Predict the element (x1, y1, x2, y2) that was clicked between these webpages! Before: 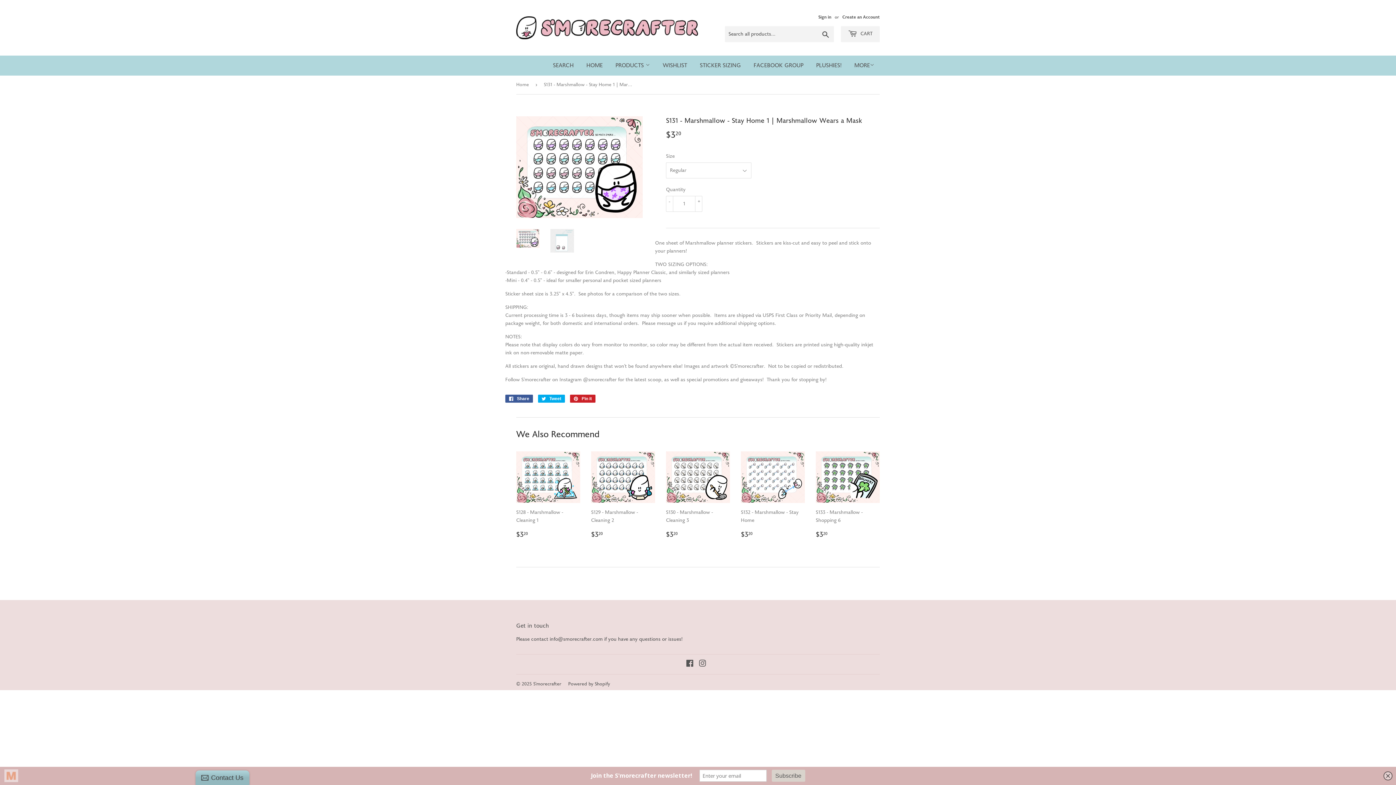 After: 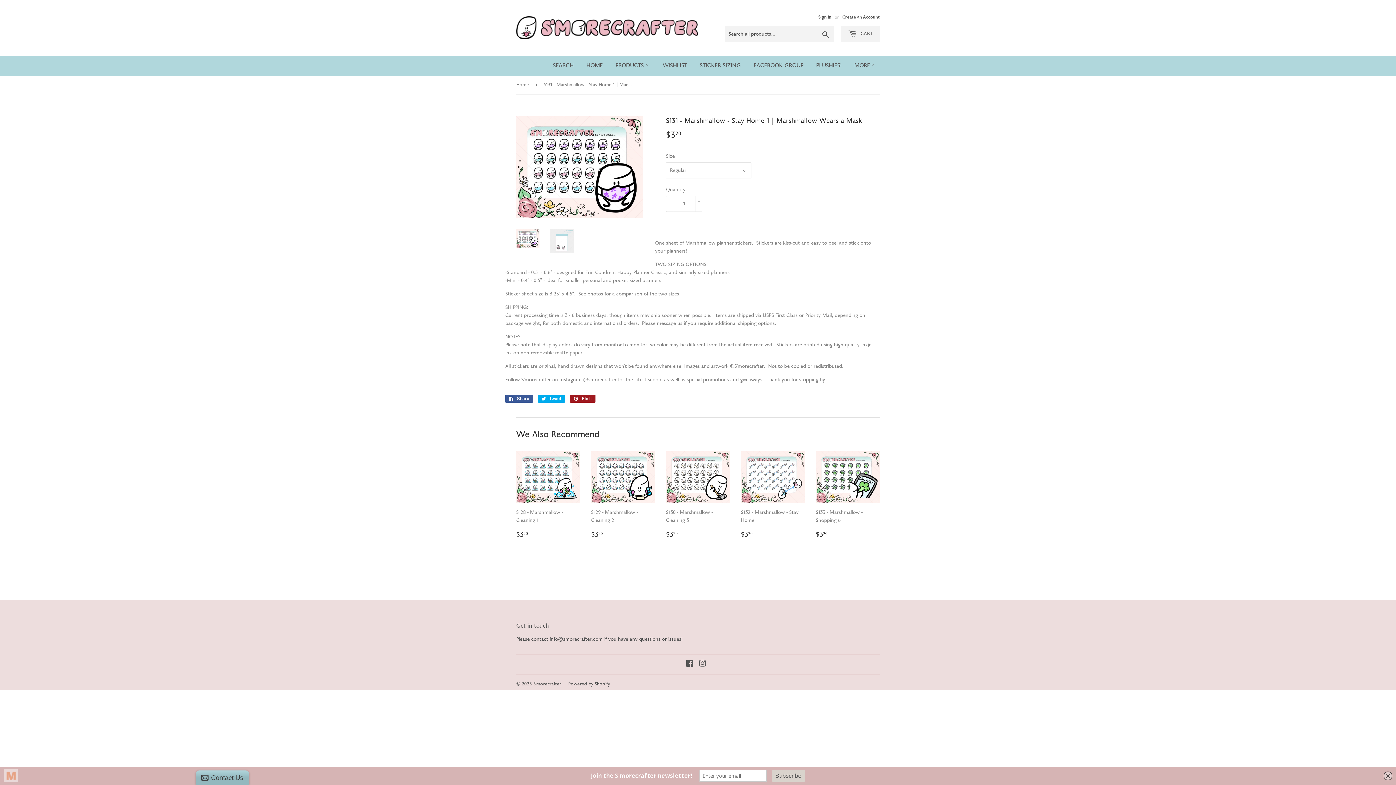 Action: bbox: (570, 395, 595, 403) label:  Pin it
Pin on Pinterest